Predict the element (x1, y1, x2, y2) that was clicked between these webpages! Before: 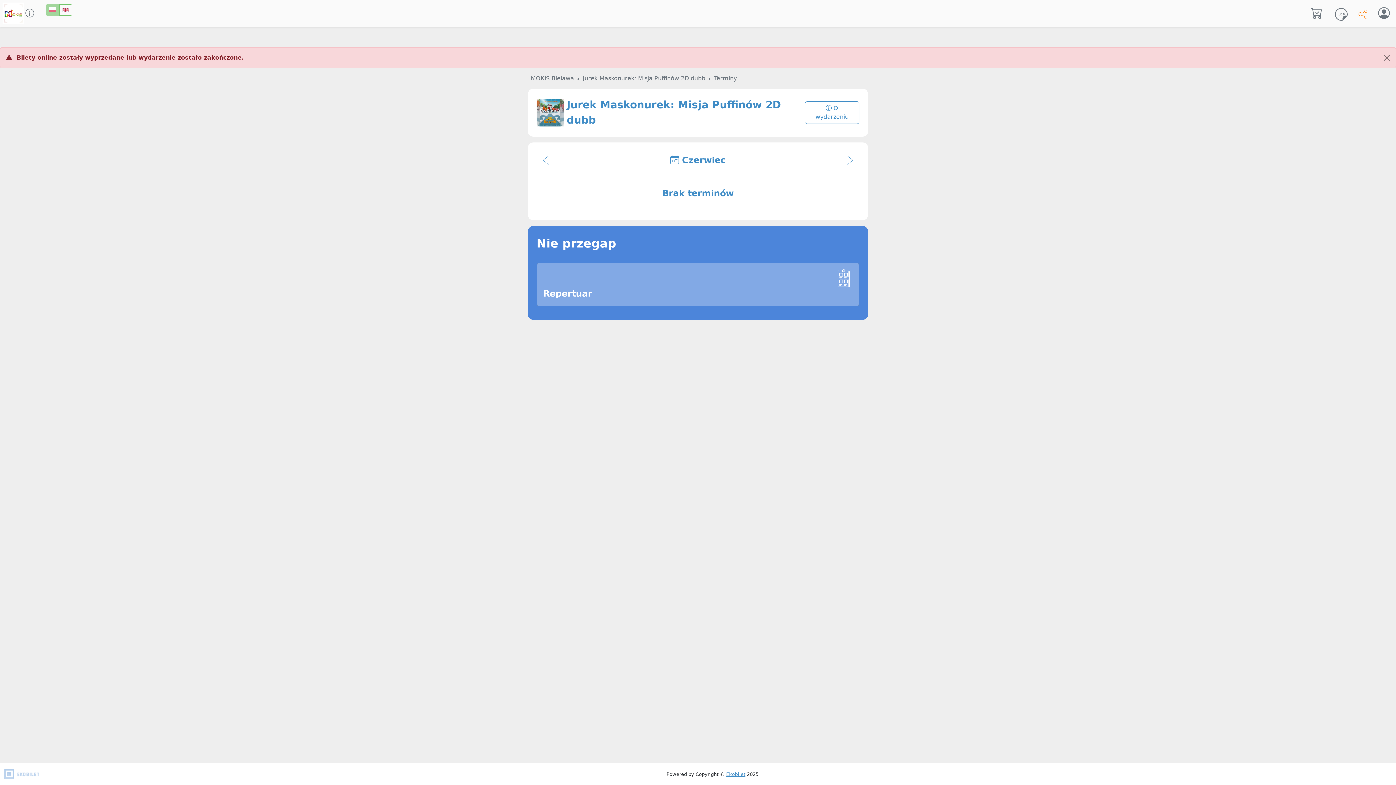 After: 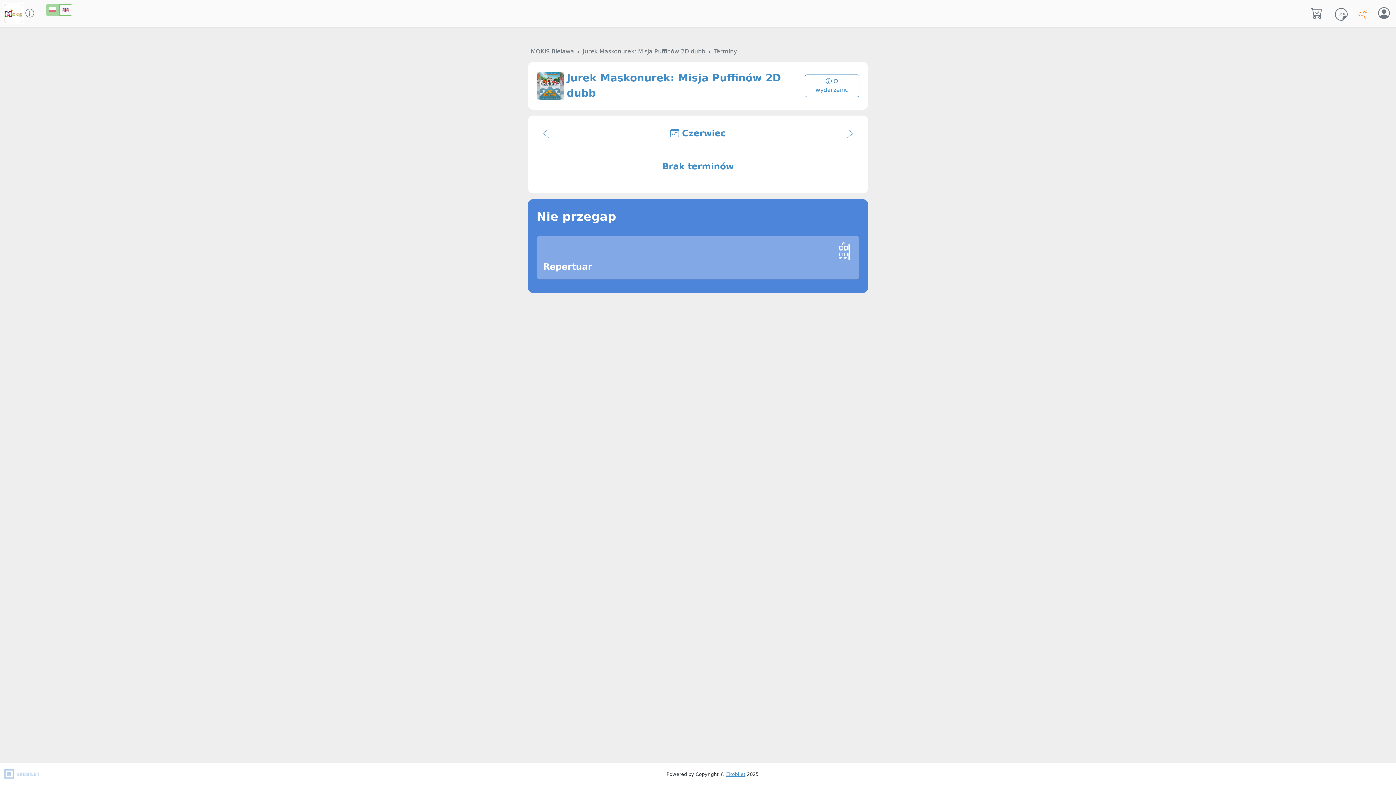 Action: bbox: (582, 74, 705, 81) label: Jurek Maskonurek: Misja Puffinów 2D dubb